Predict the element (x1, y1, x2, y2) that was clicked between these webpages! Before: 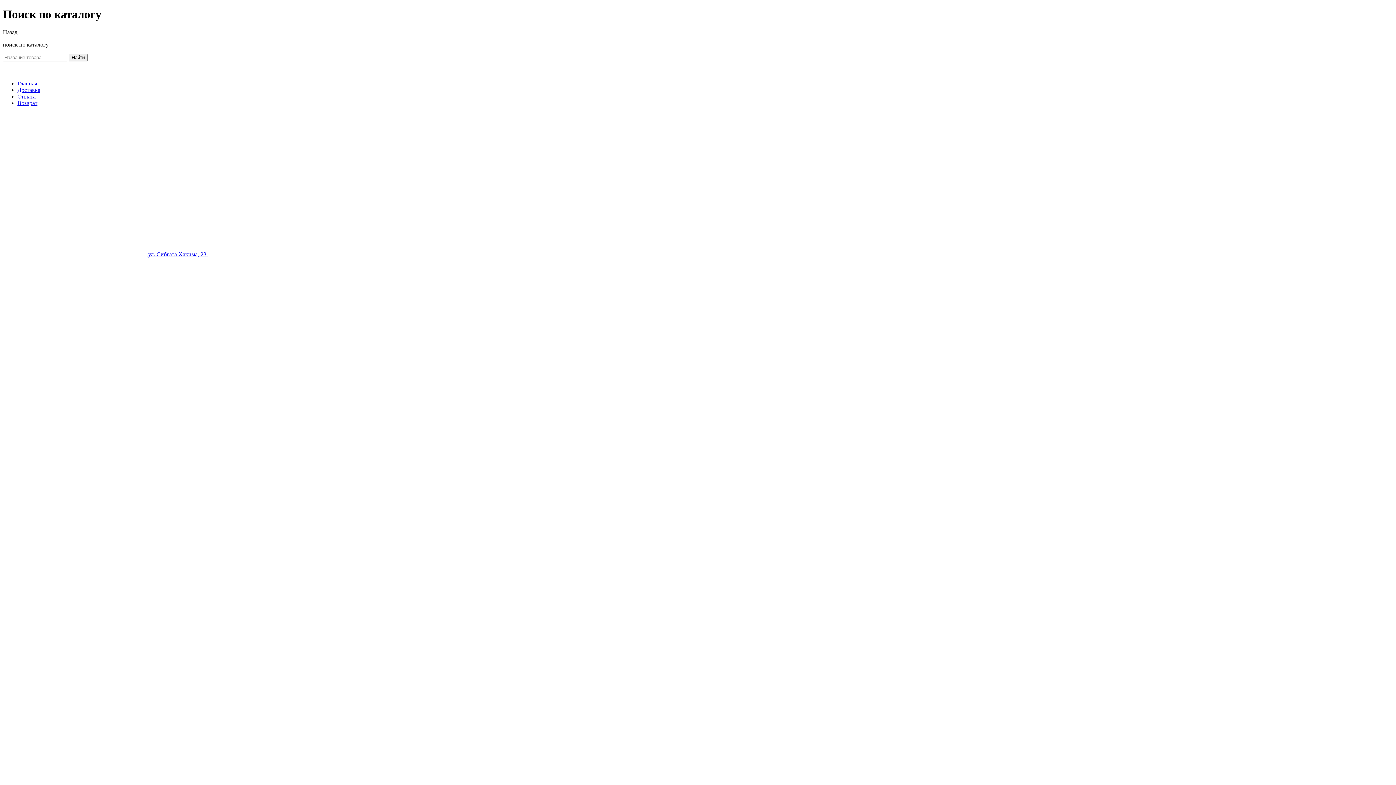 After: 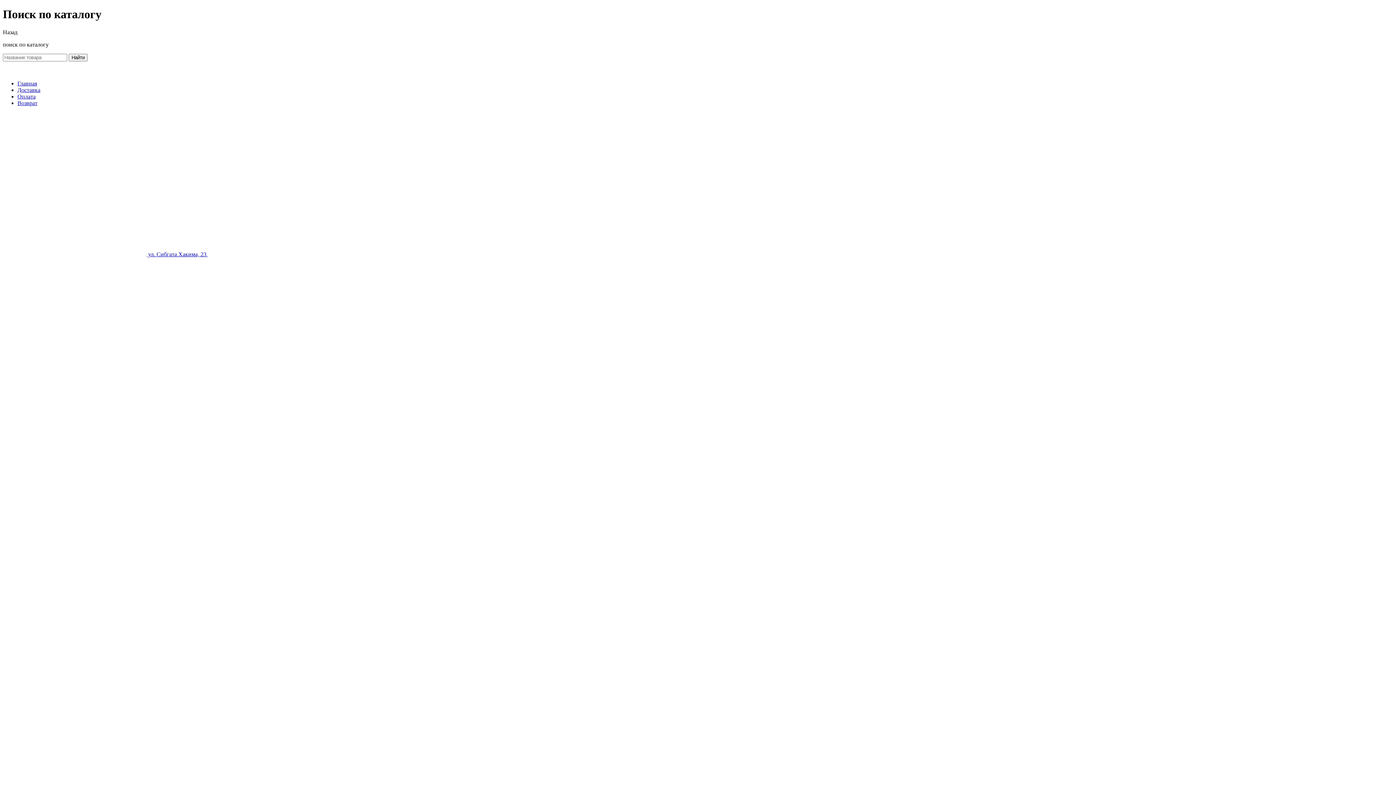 Action: label: Найти bbox: (68, 53, 87, 61)